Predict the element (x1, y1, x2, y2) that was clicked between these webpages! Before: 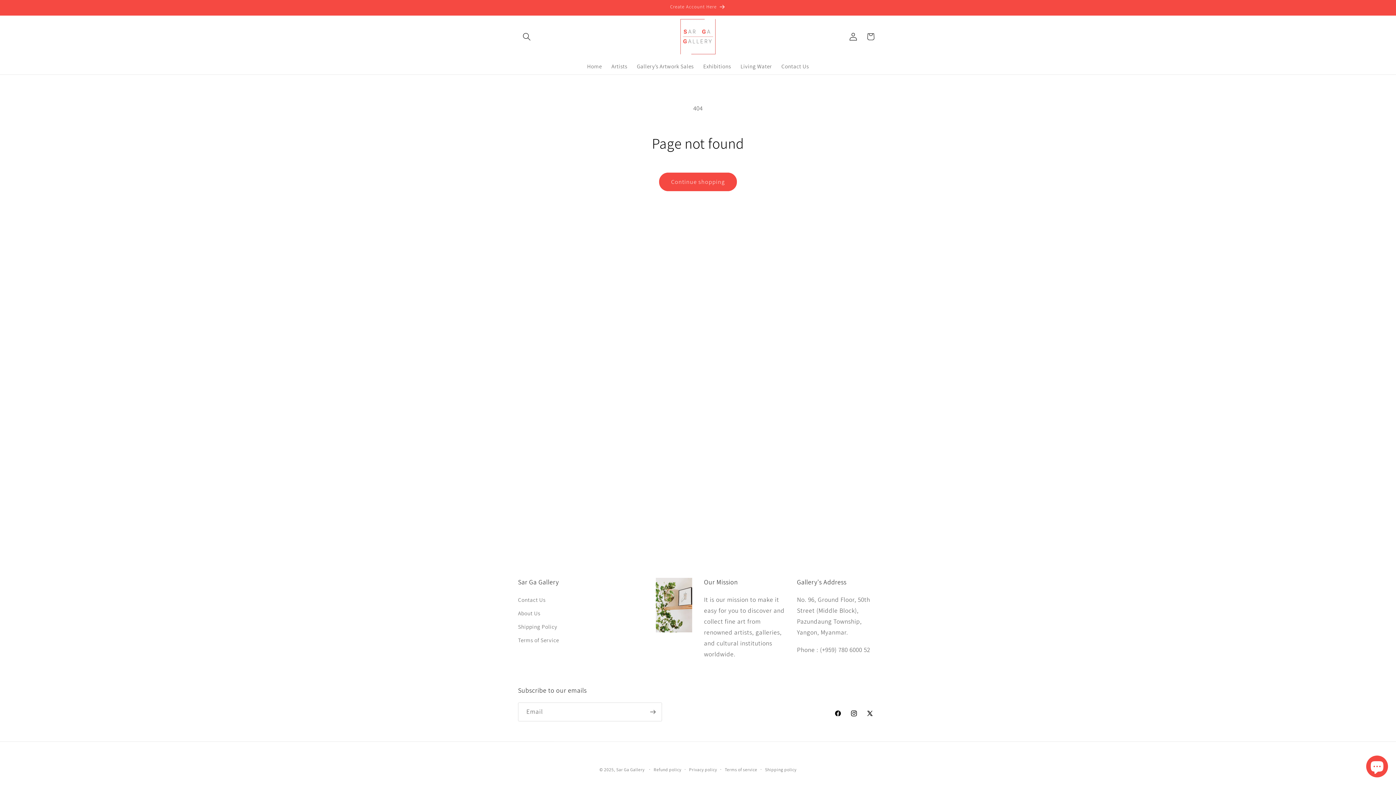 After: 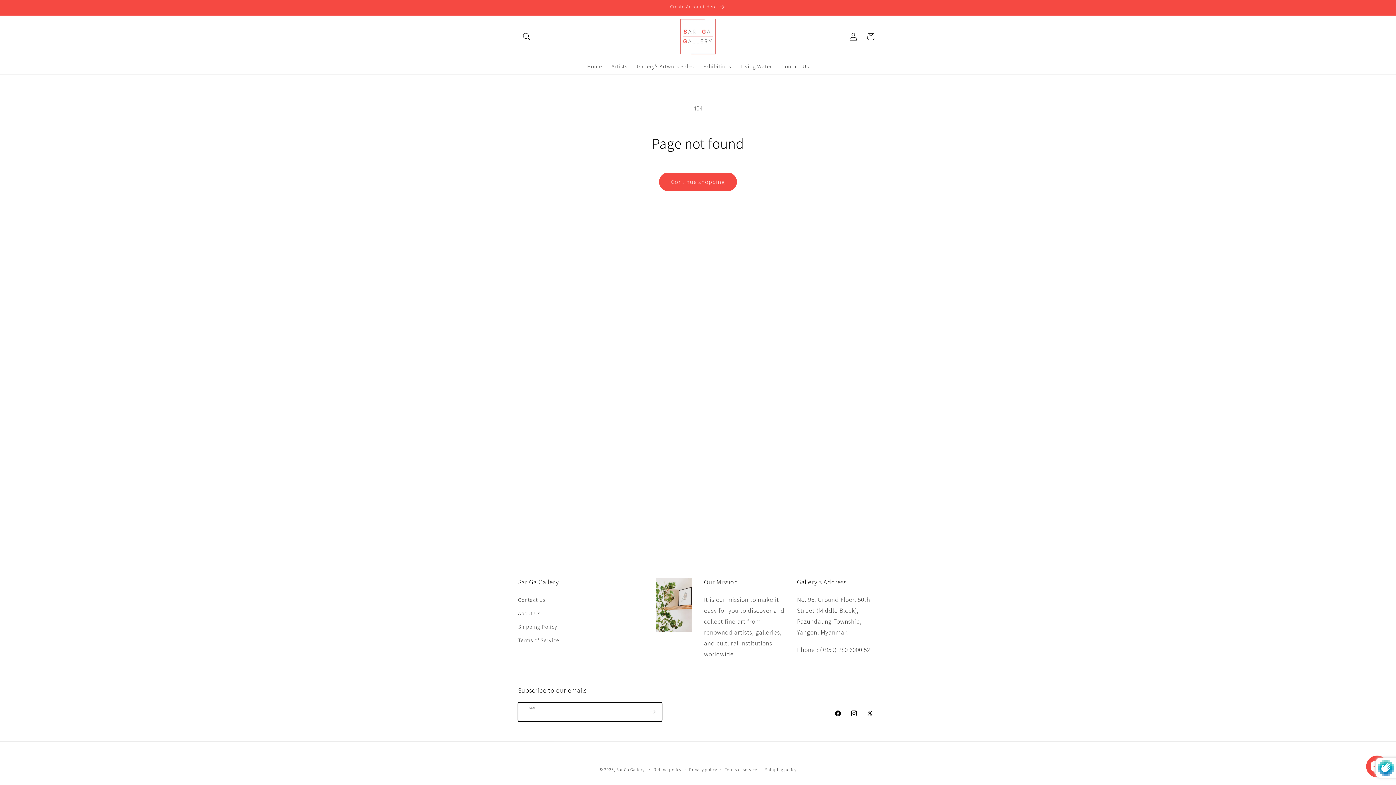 Action: label: Subscribe bbox: (644, 703, 661, 721)